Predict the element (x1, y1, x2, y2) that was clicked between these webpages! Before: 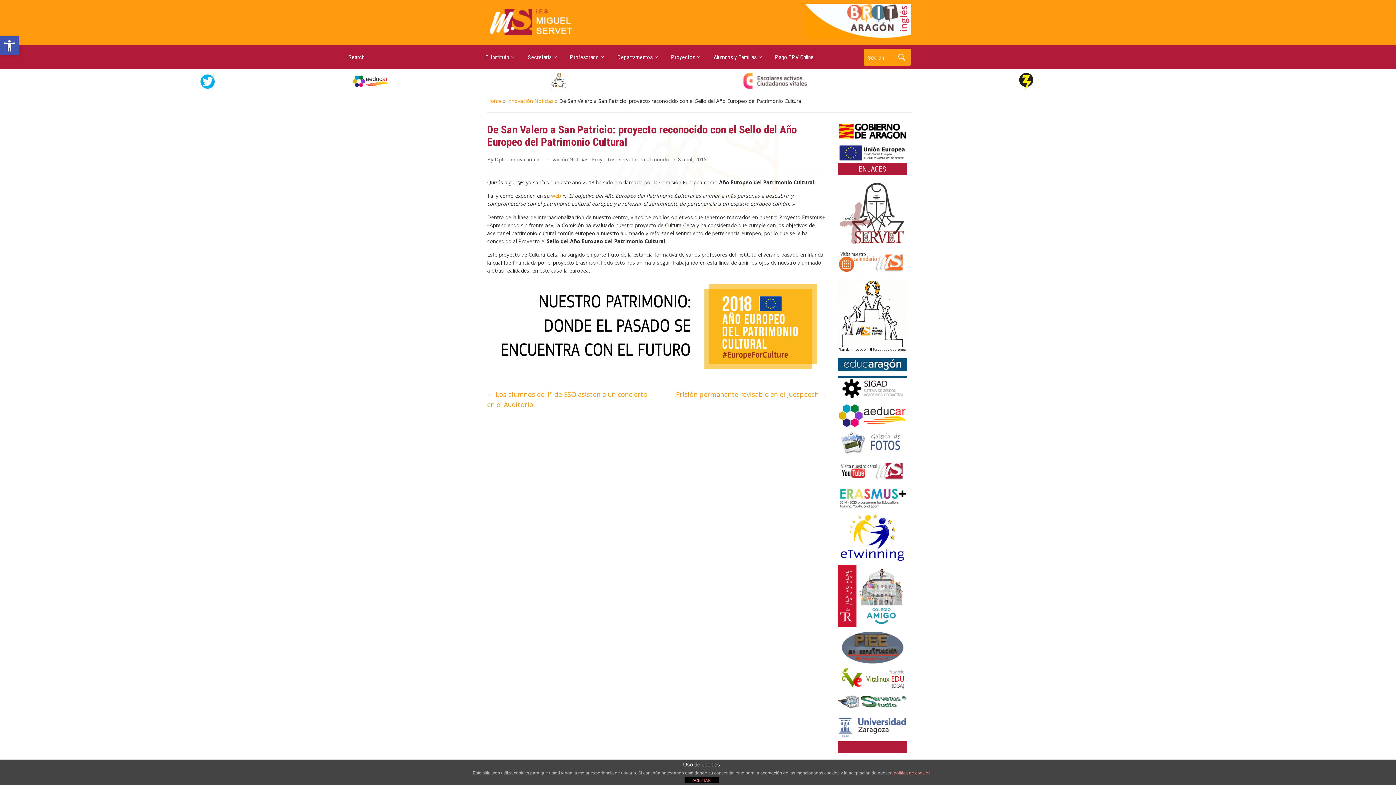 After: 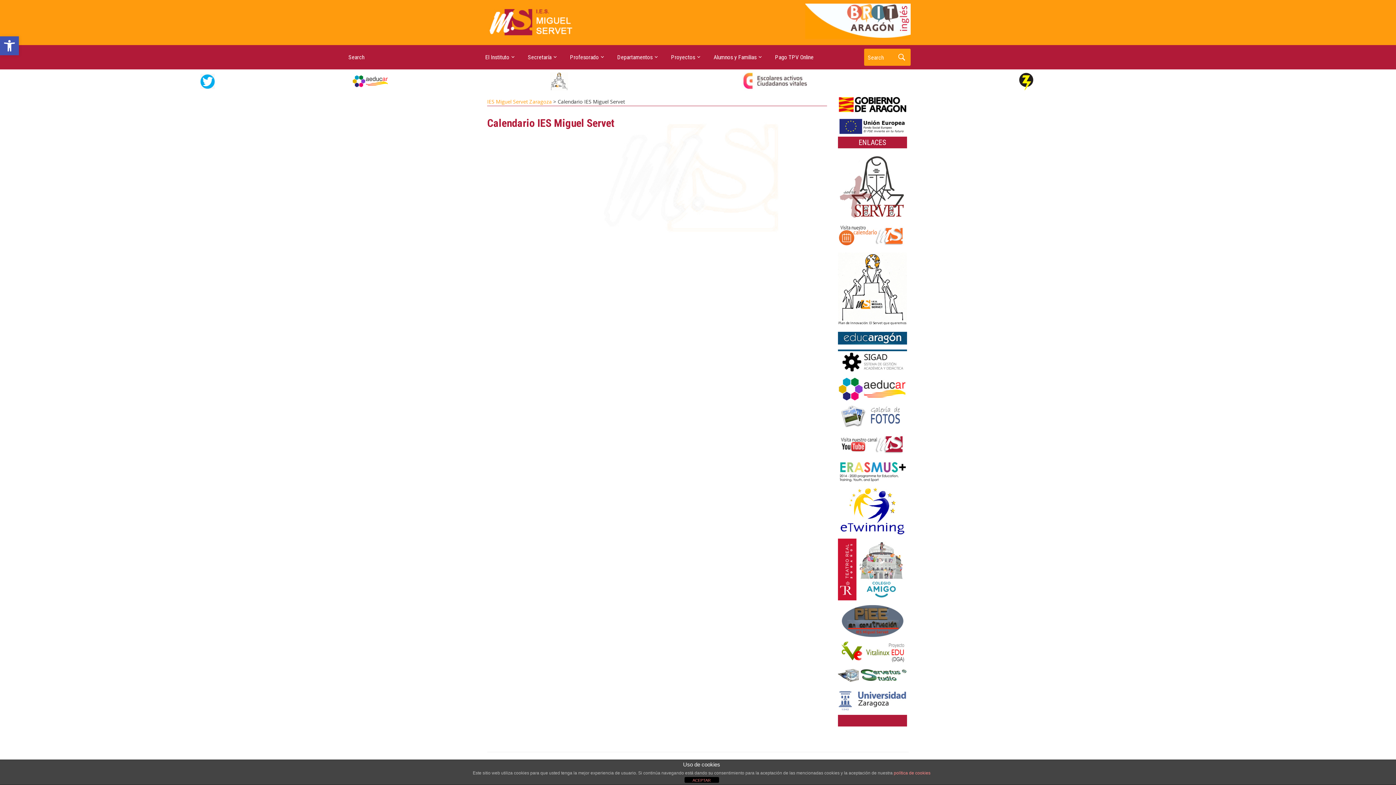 Action: bbox: (838, 258, 907, 265)